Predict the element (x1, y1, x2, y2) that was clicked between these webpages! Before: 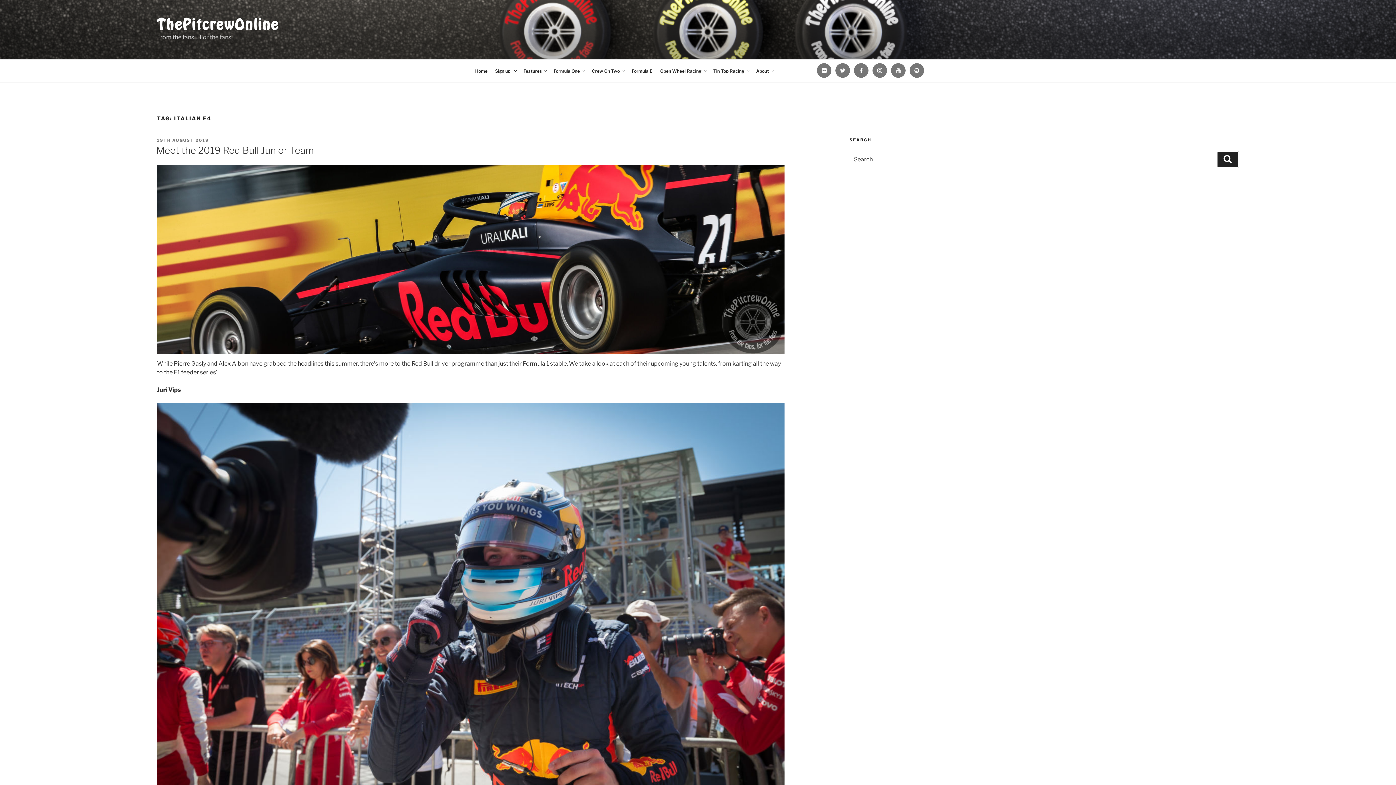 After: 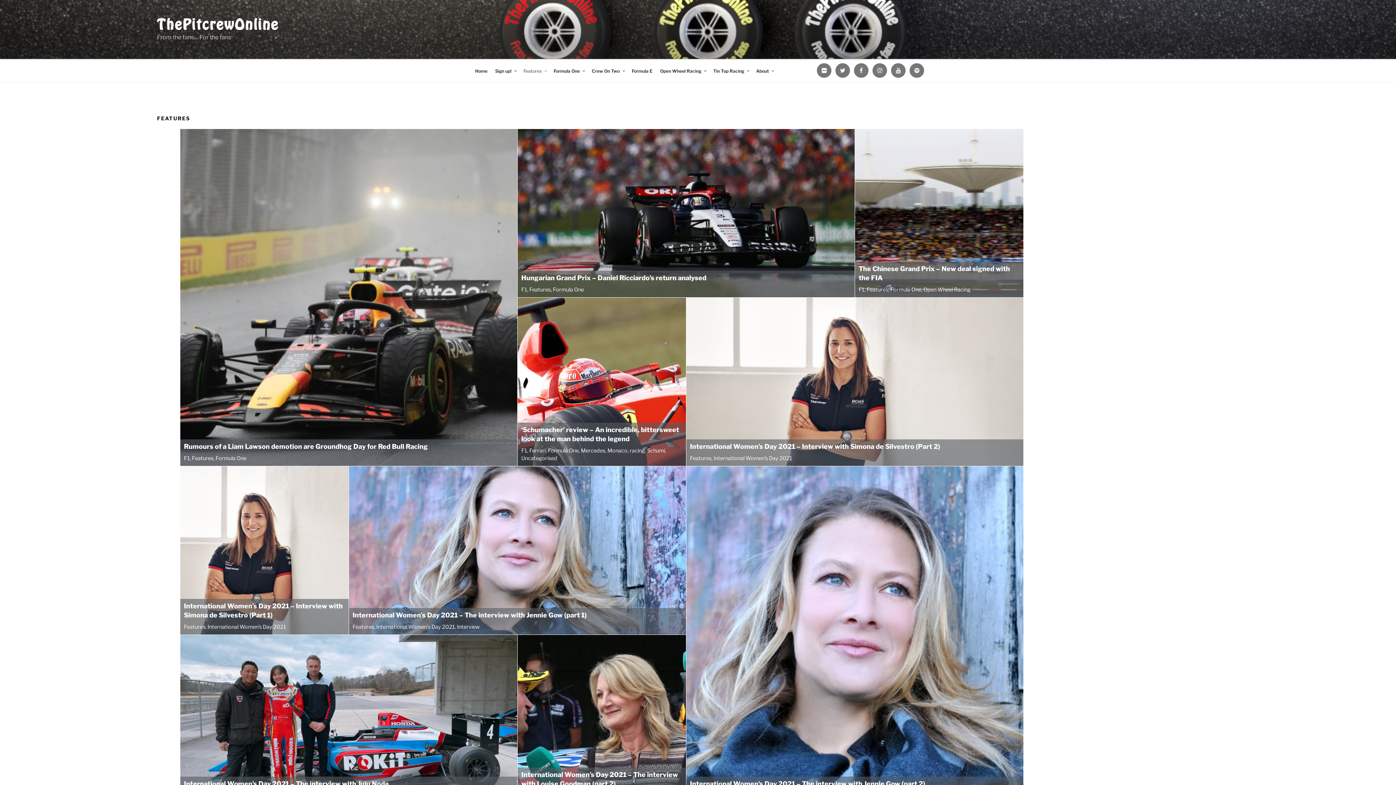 Action: label: Features bbox: (520, 63, 549, 78)